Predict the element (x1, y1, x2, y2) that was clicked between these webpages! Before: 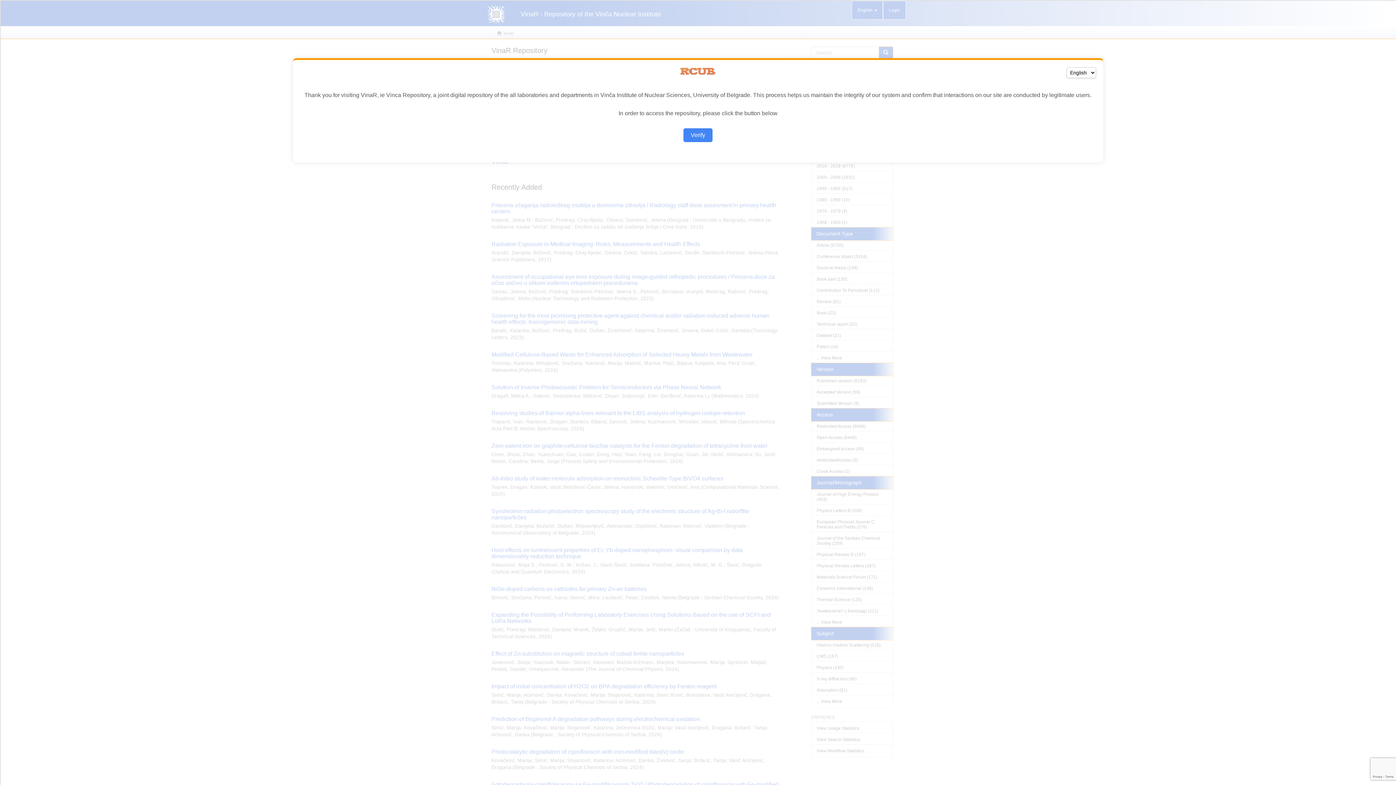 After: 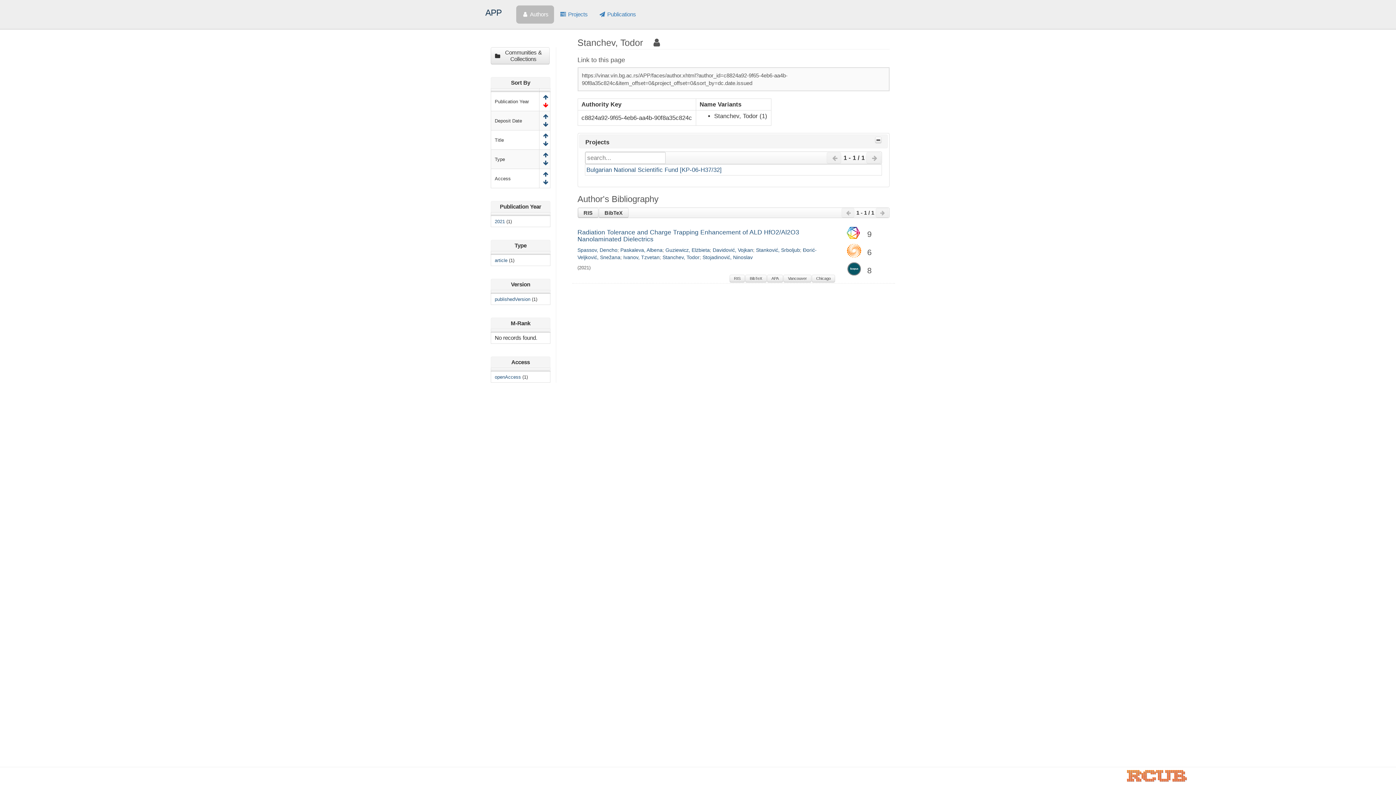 Action: label: Verify bbox: (683, 128, 712, 142)